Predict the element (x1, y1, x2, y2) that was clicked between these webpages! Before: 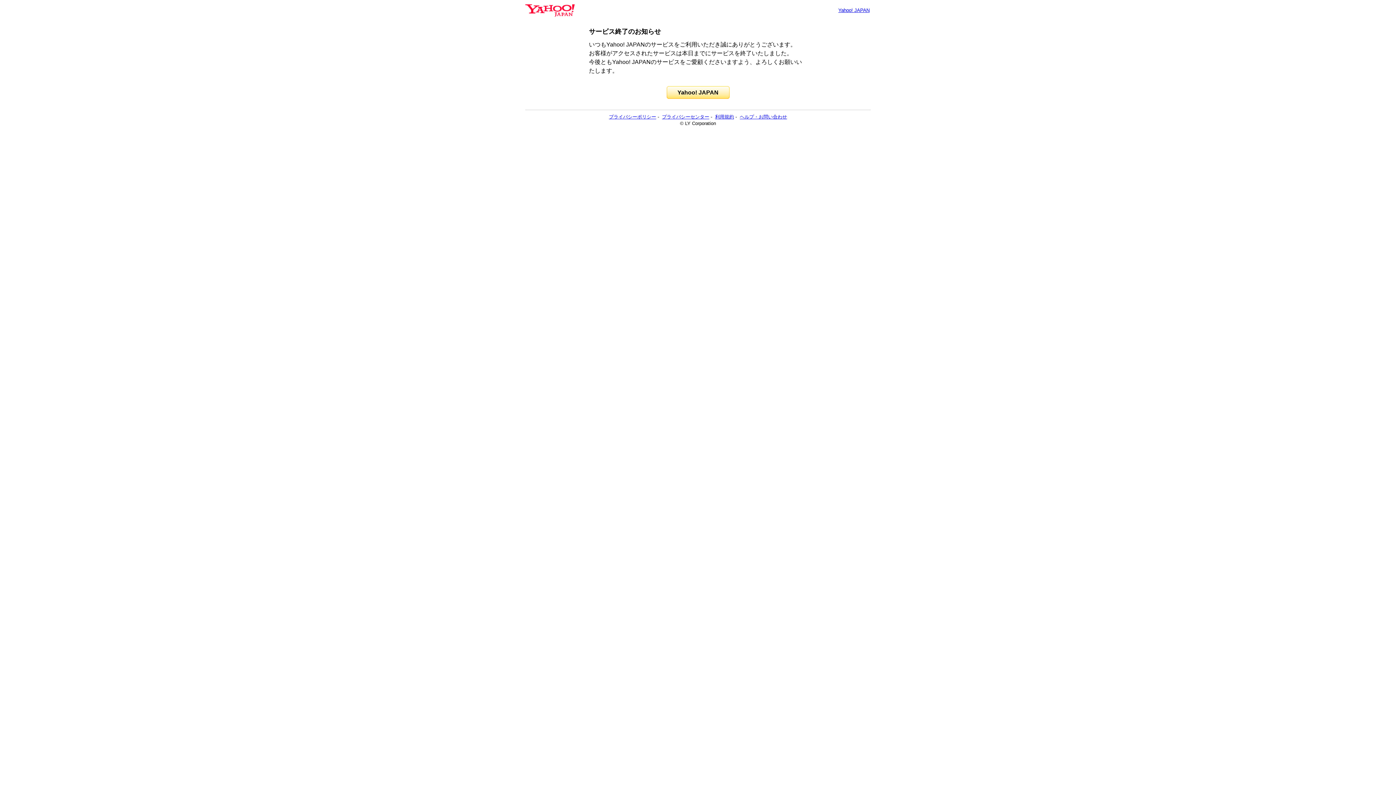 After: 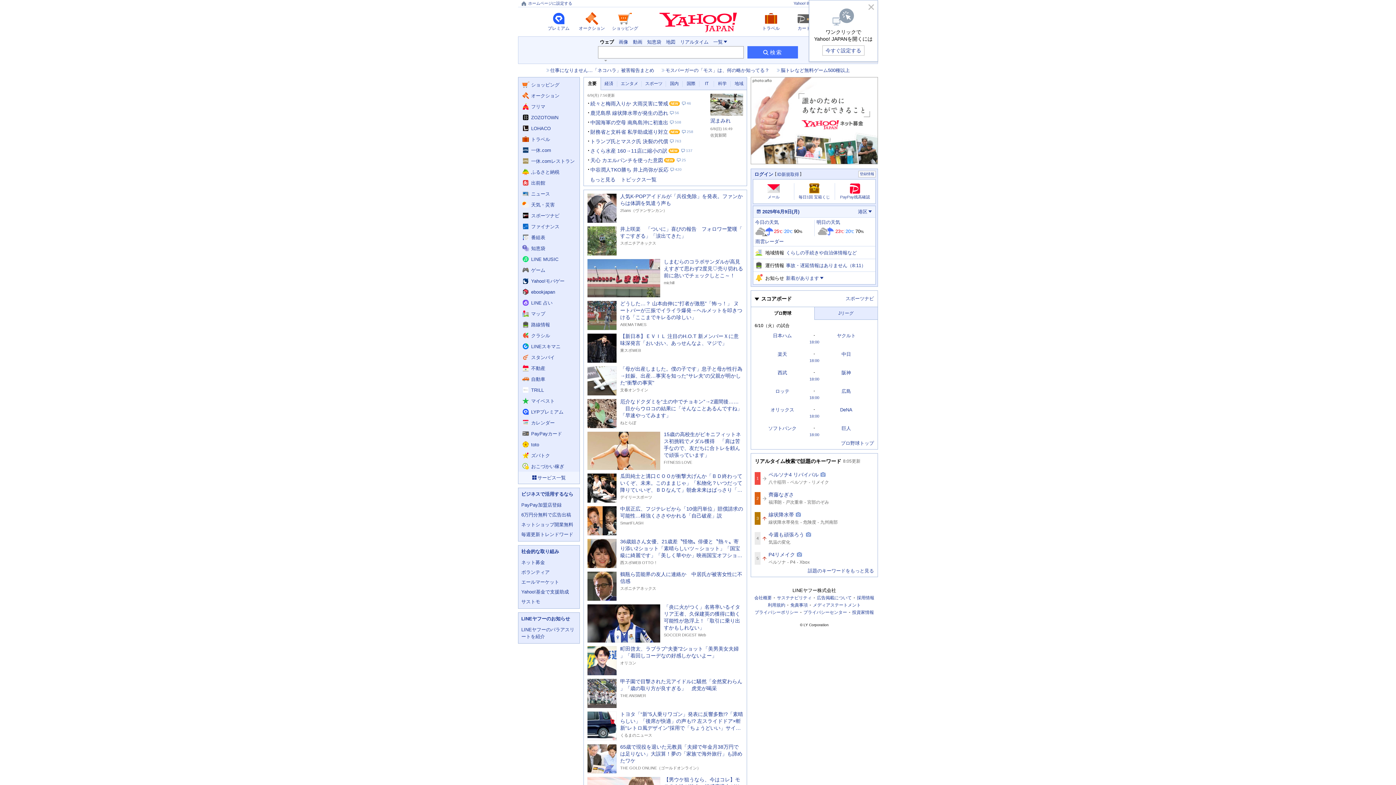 Action: bbox: (525, 6, 574, 13)